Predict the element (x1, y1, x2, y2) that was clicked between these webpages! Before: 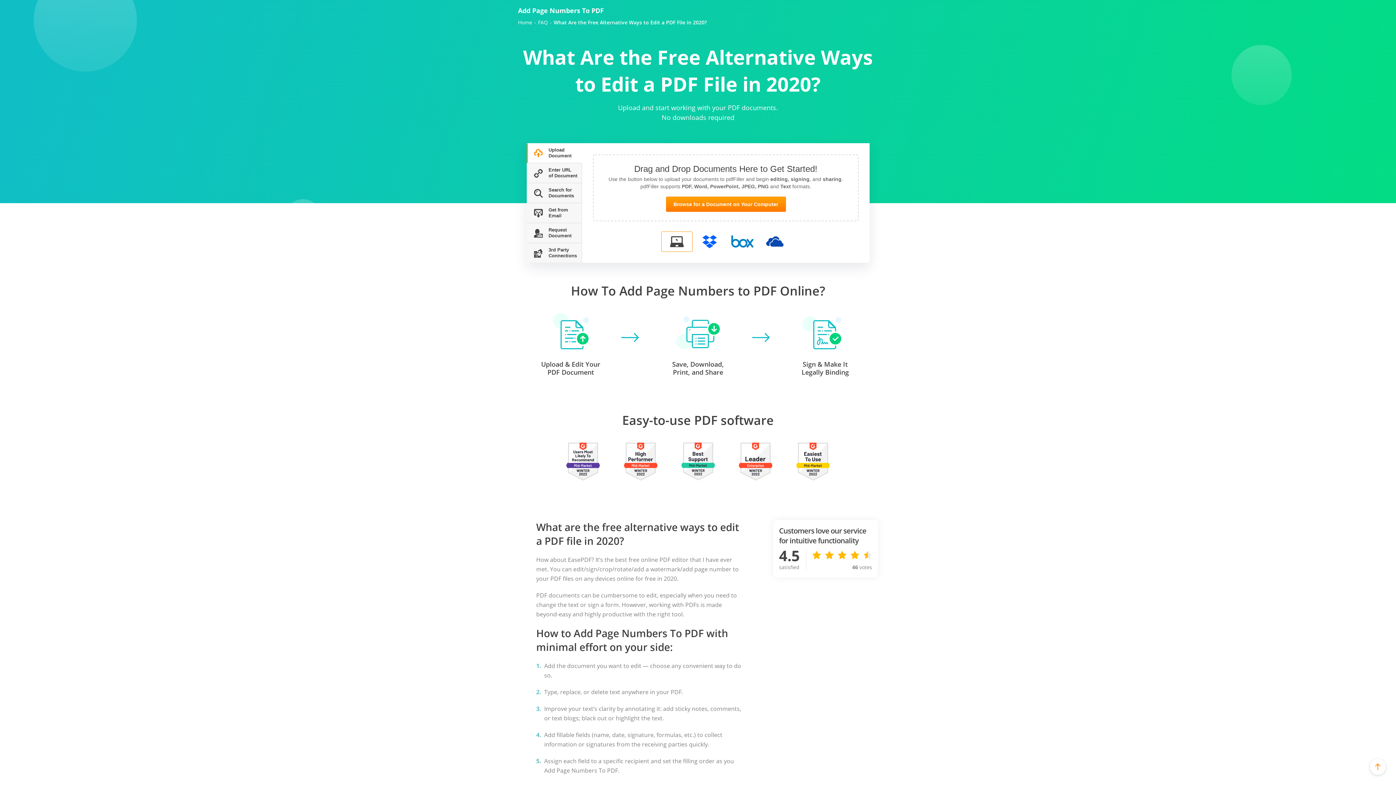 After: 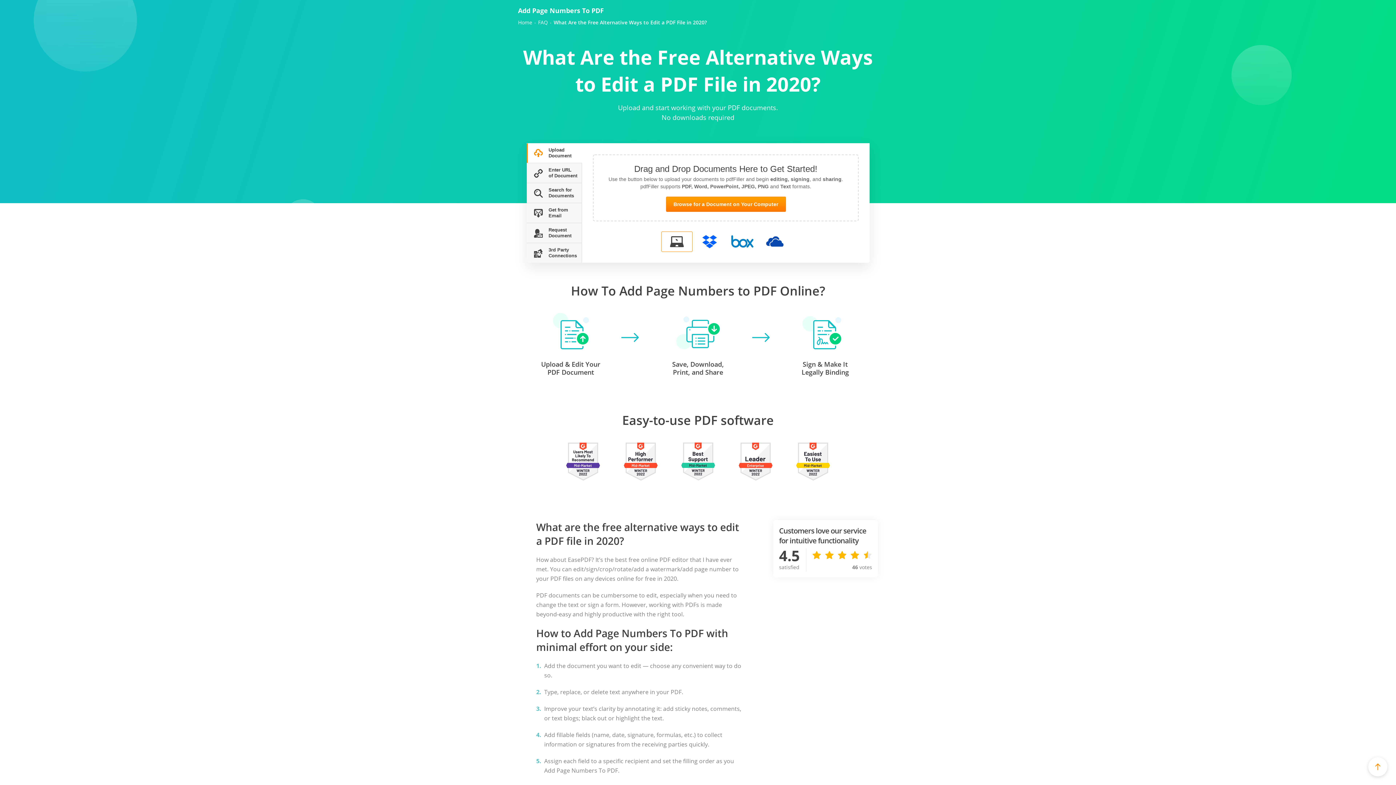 Action: bbox: (1370, 759, 1386, 775)